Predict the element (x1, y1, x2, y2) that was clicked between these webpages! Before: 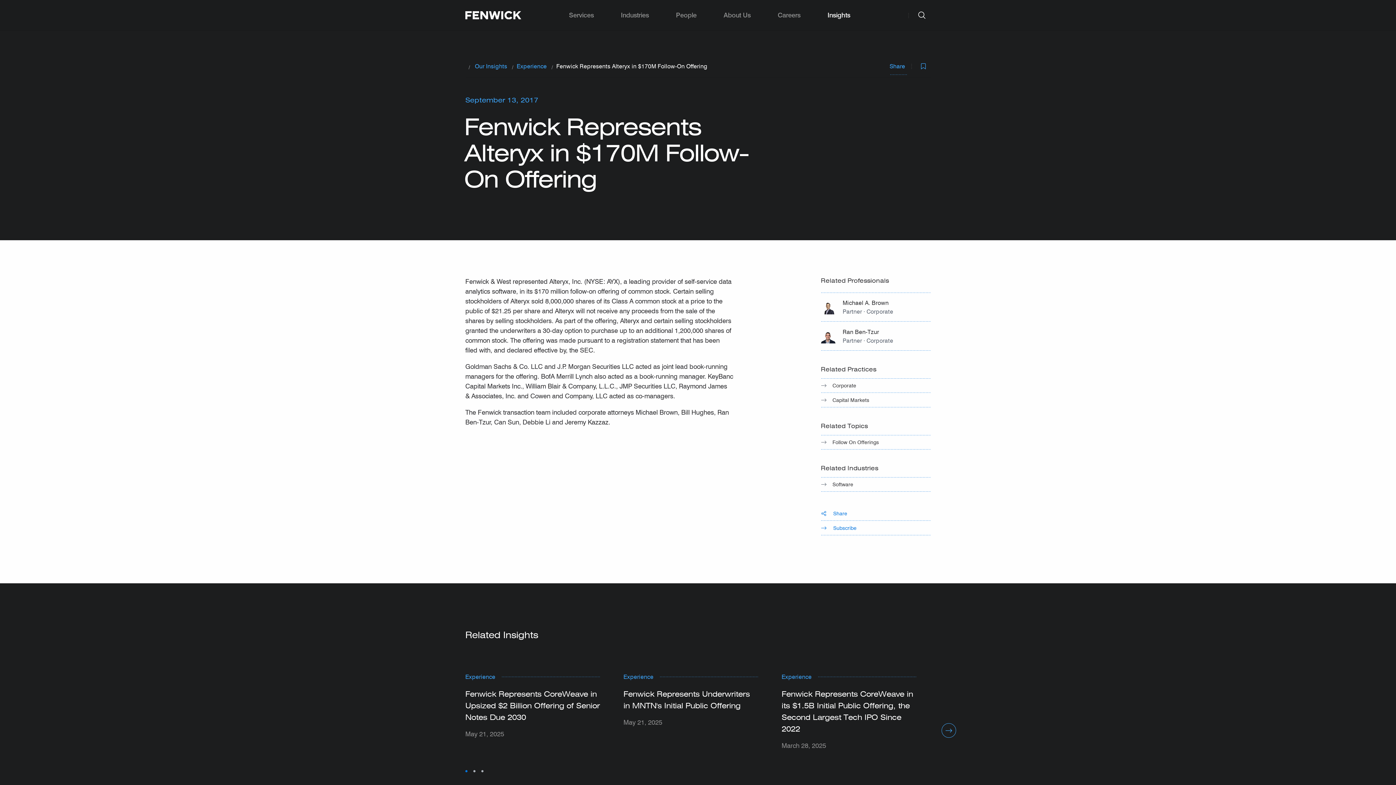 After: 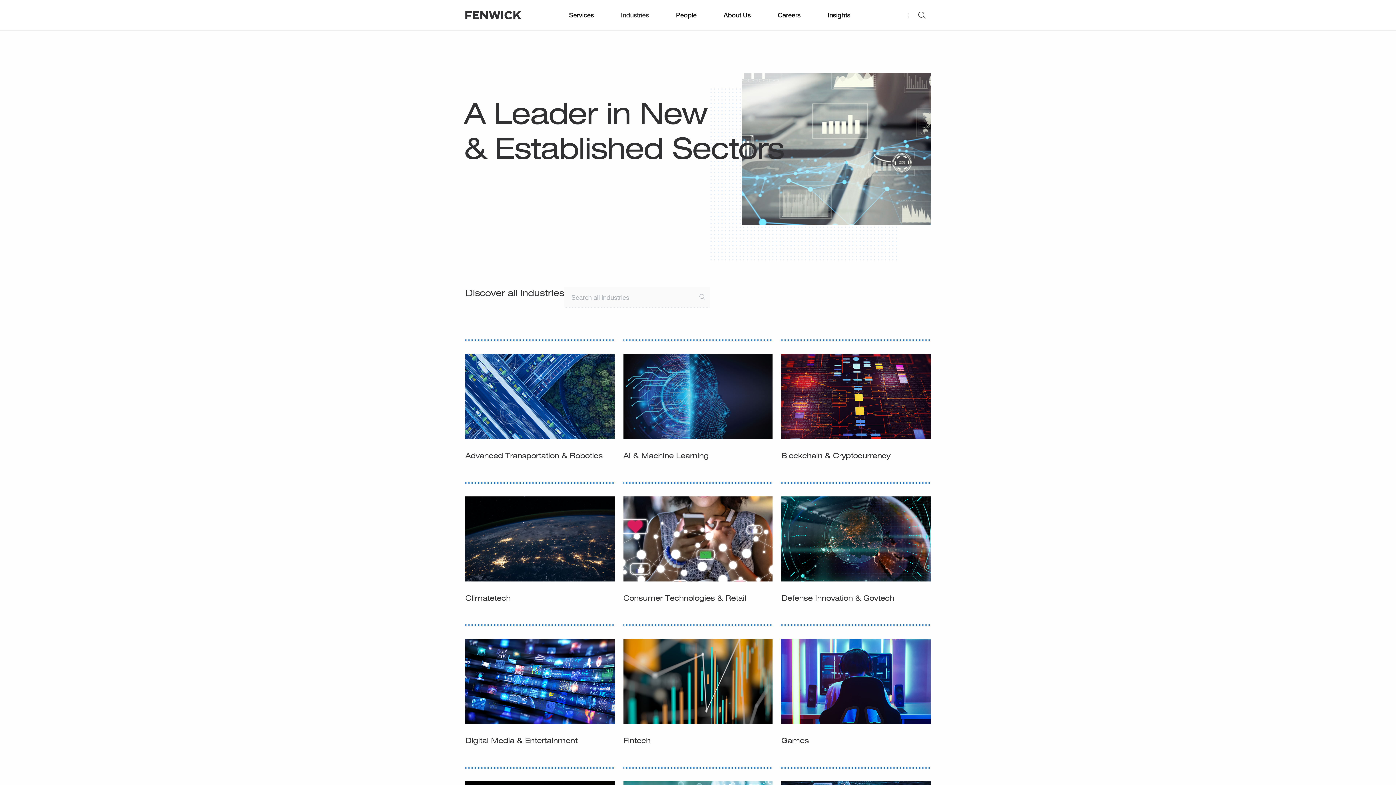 Action: label: Industries bbox: (615, 0, 654, 30)